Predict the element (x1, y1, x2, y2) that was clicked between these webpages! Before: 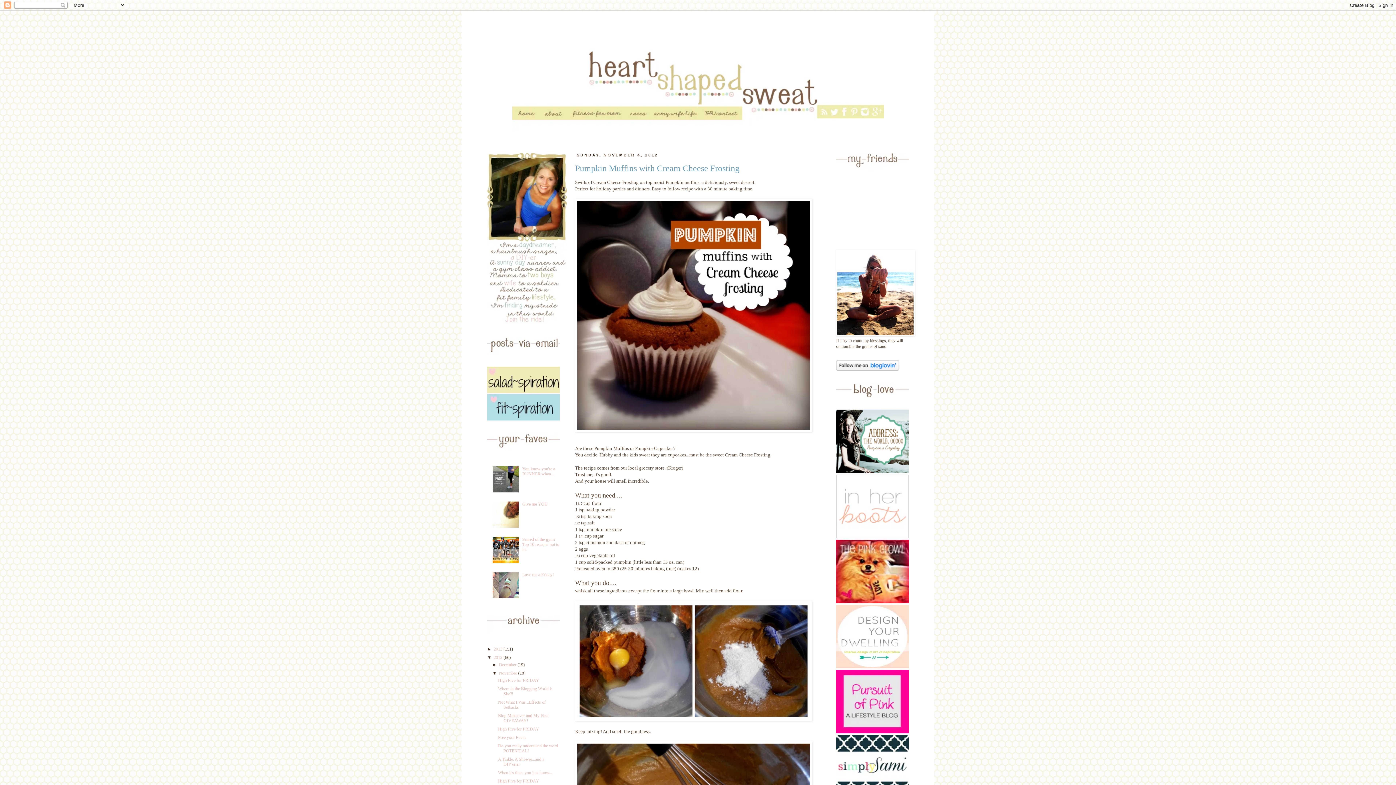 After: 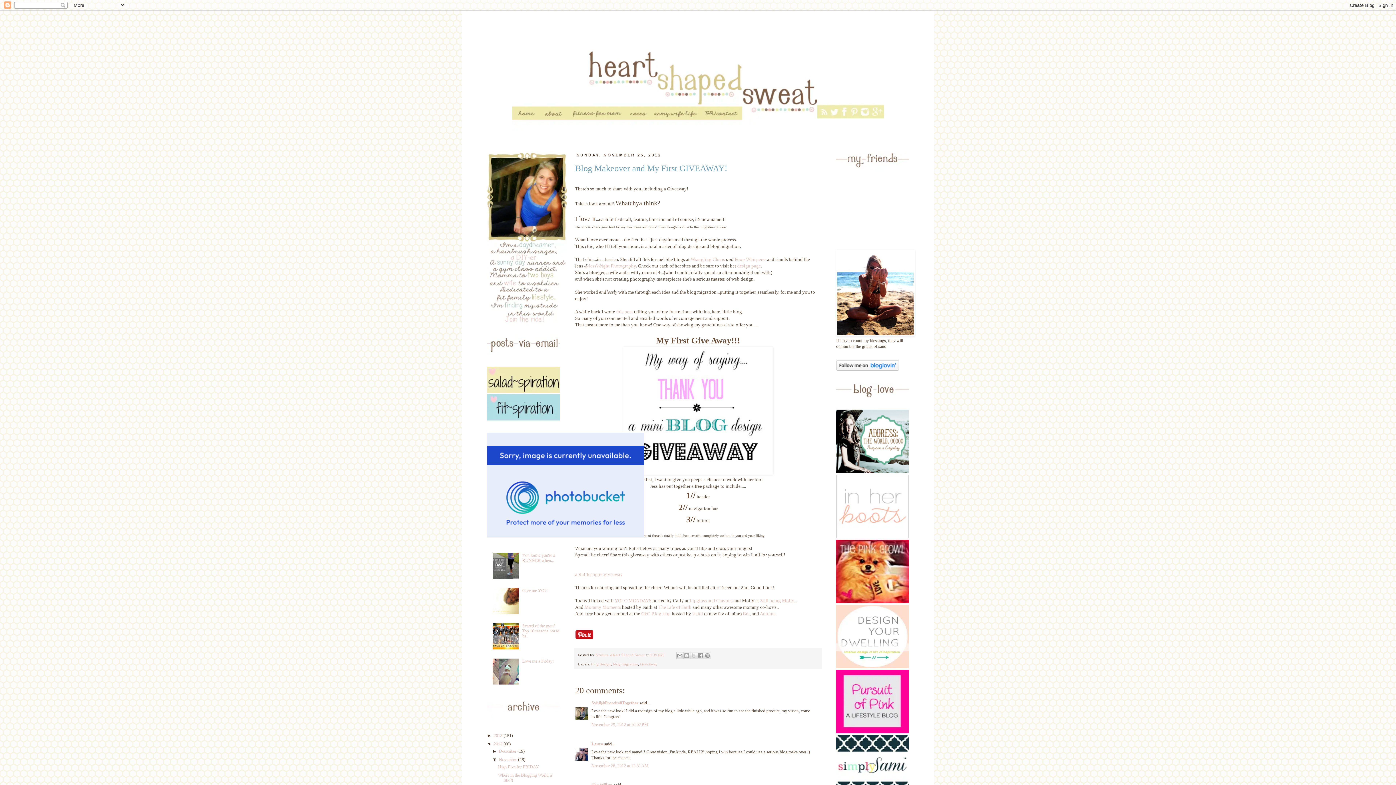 Action: bbox: (498, 713, 548, 723) label: Blog Makeover and My First GIVEAWAY!